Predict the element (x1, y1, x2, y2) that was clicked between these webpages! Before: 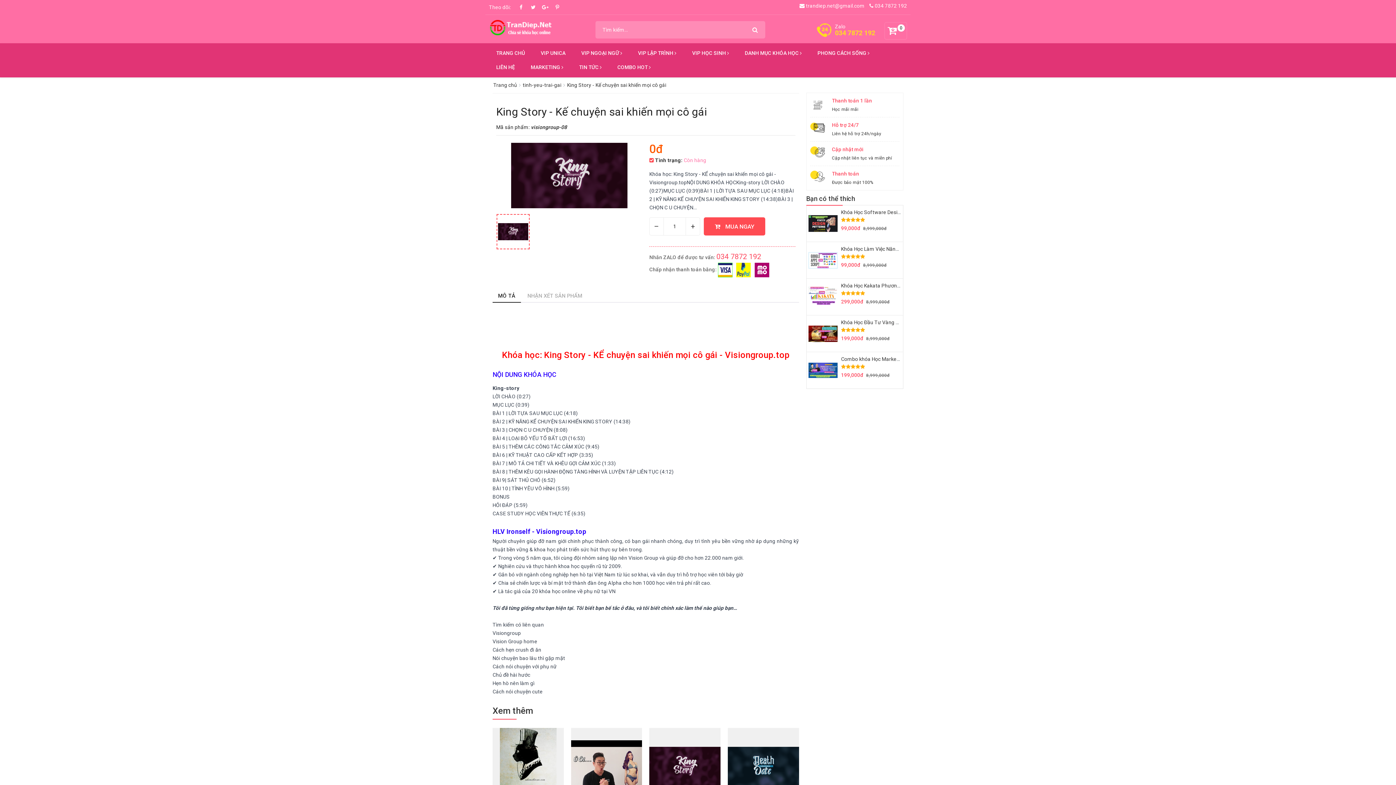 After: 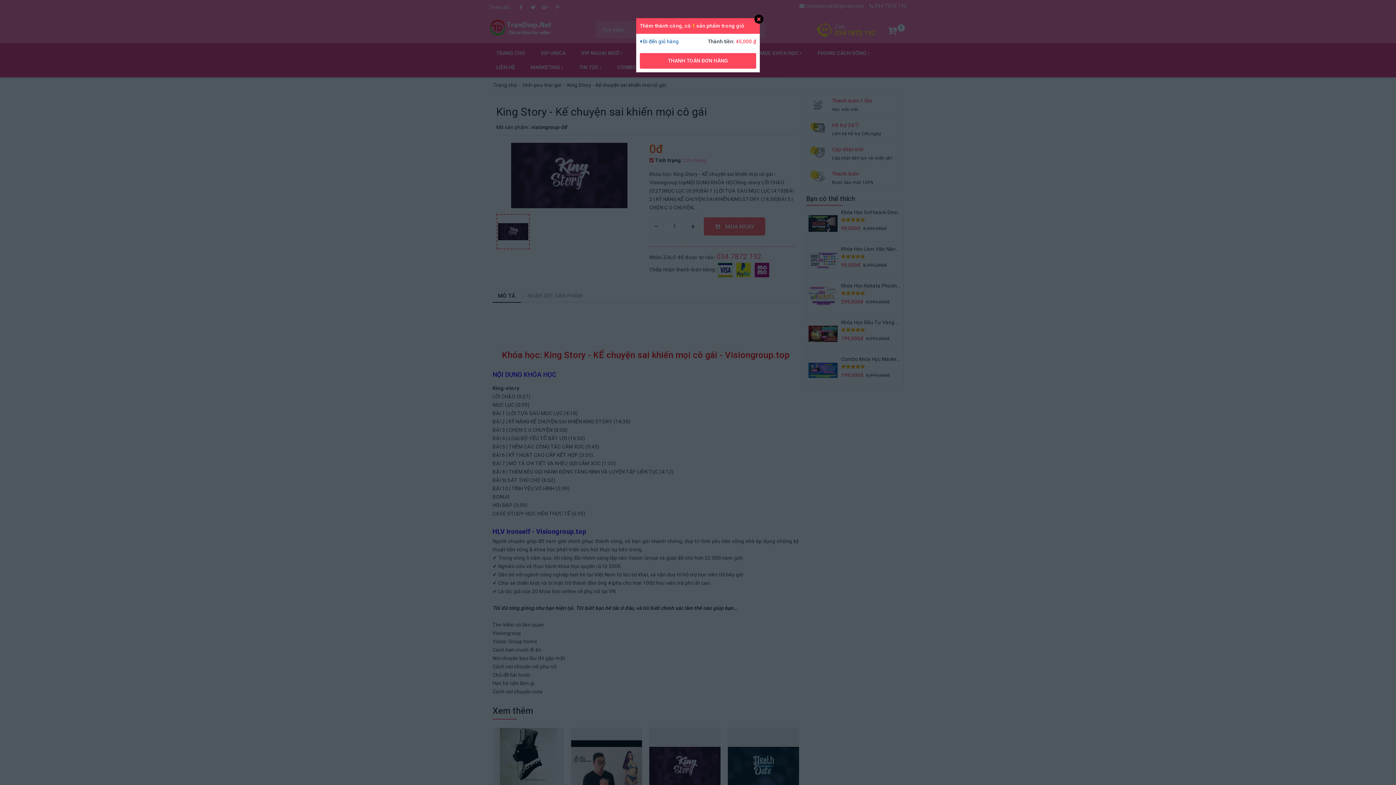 Action: label:  MUA NGAY bbox: (704, 217, 765, 235)